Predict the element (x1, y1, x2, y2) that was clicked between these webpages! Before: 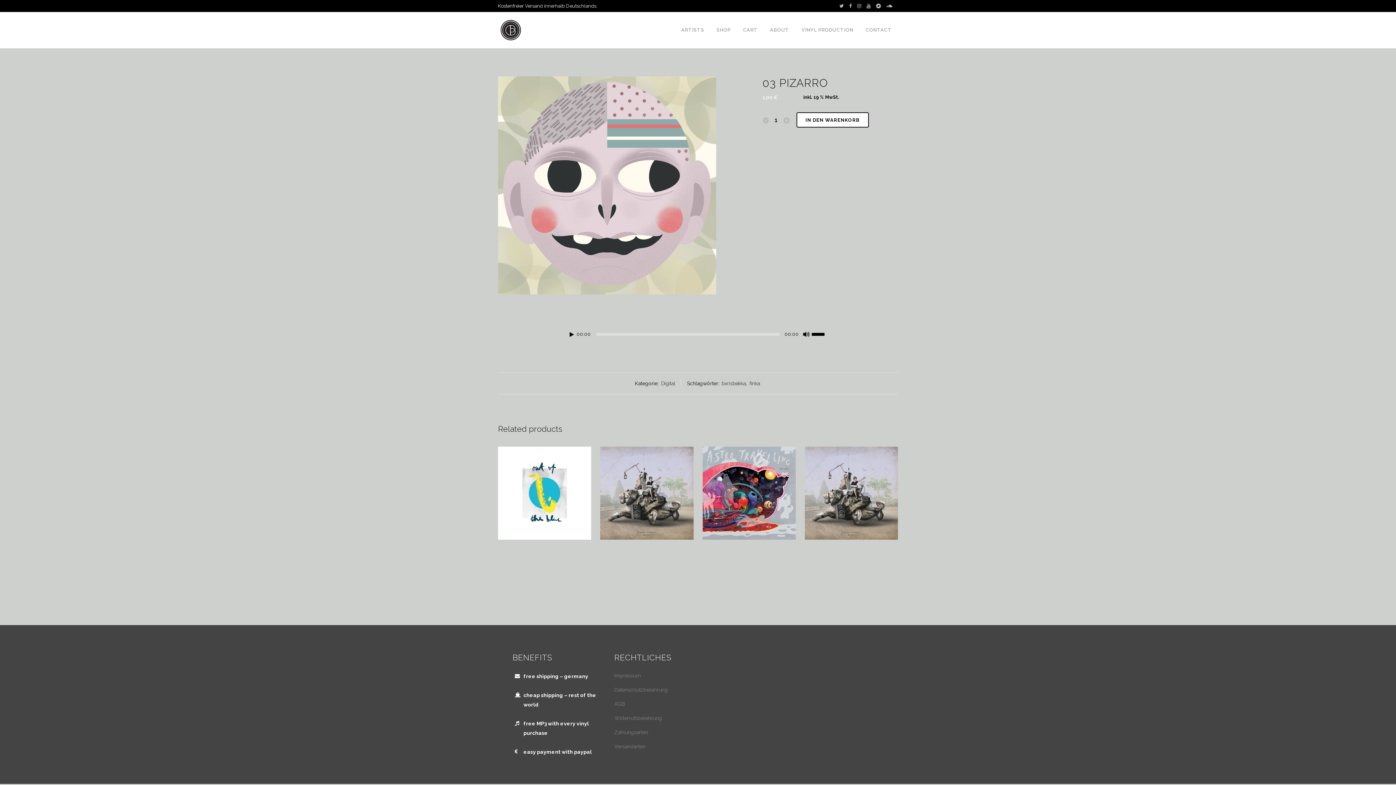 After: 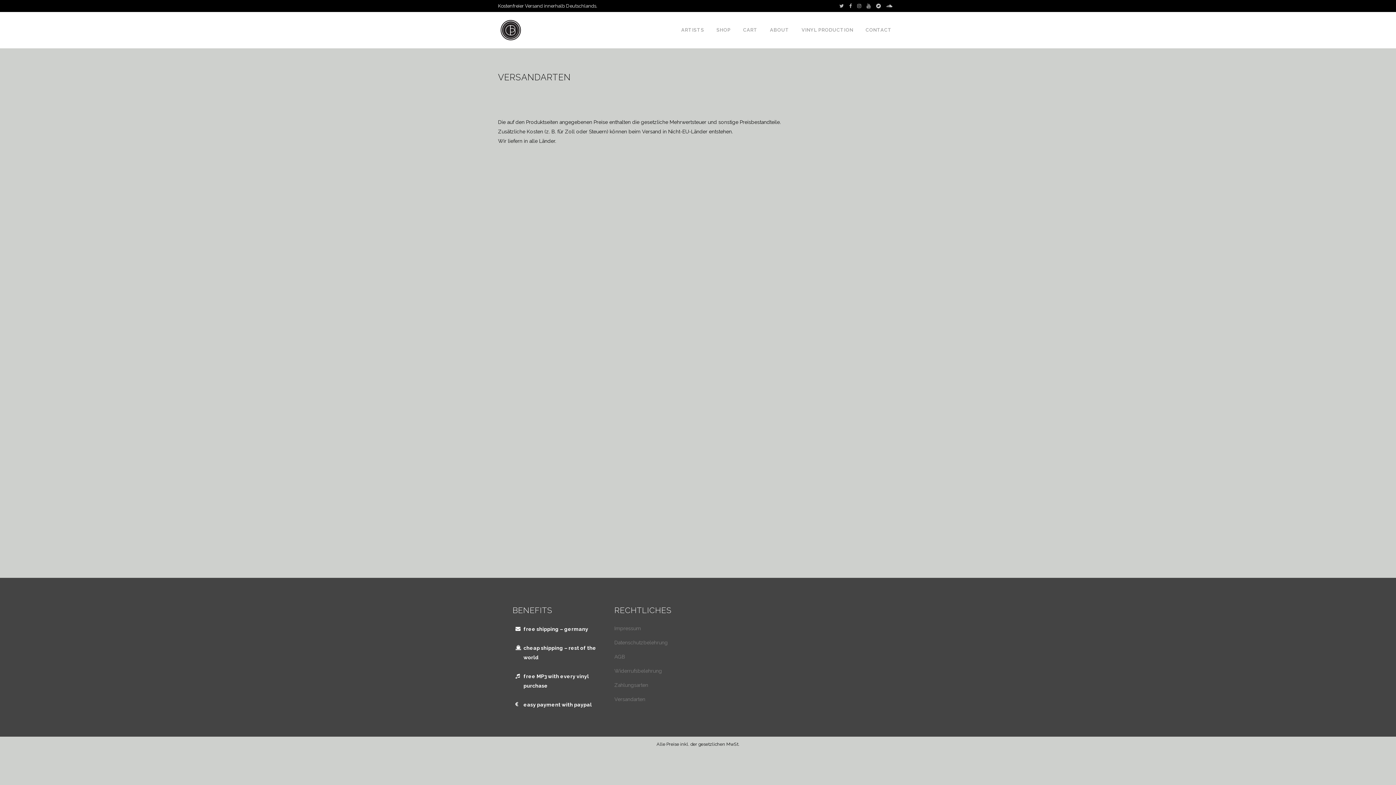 Action: label: Versandarten bbox: (614, 742, 703, 750)